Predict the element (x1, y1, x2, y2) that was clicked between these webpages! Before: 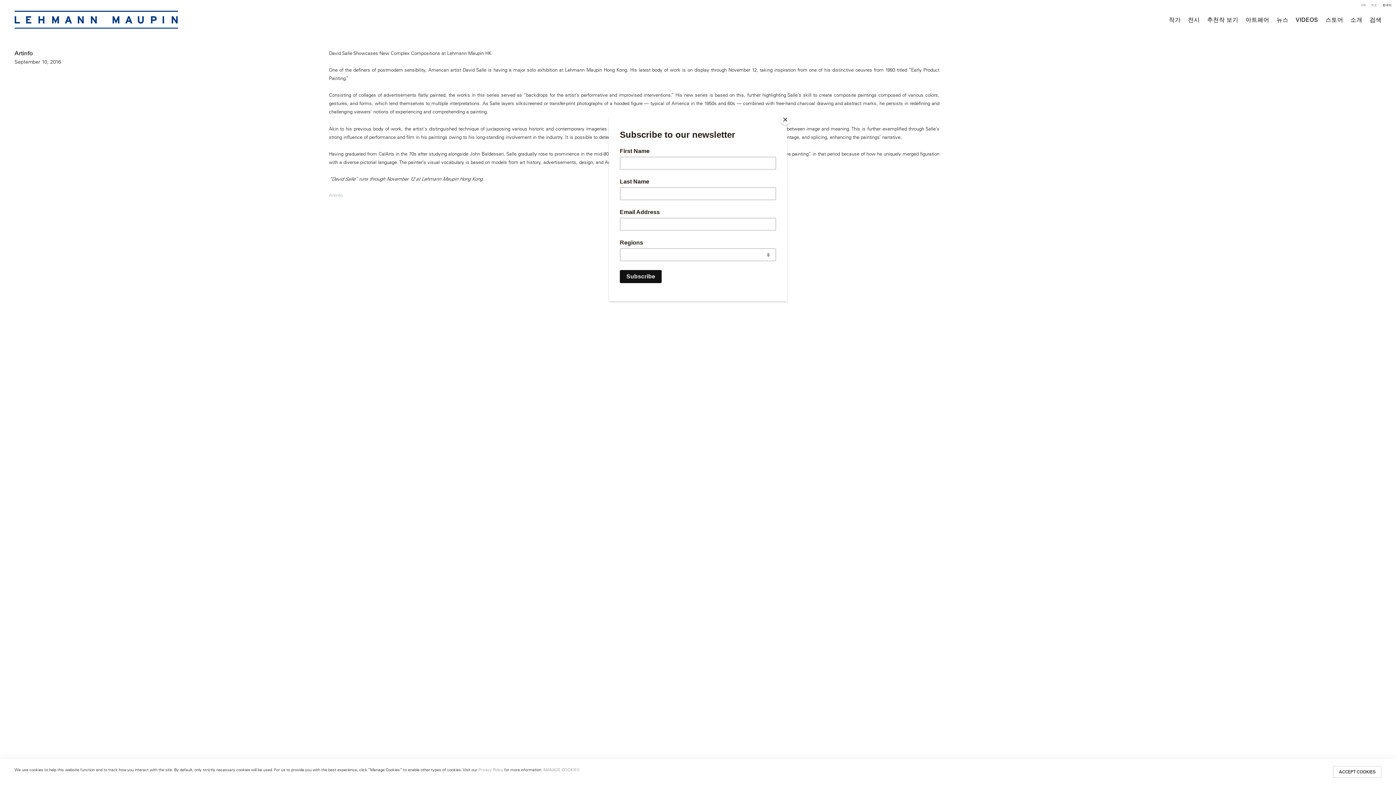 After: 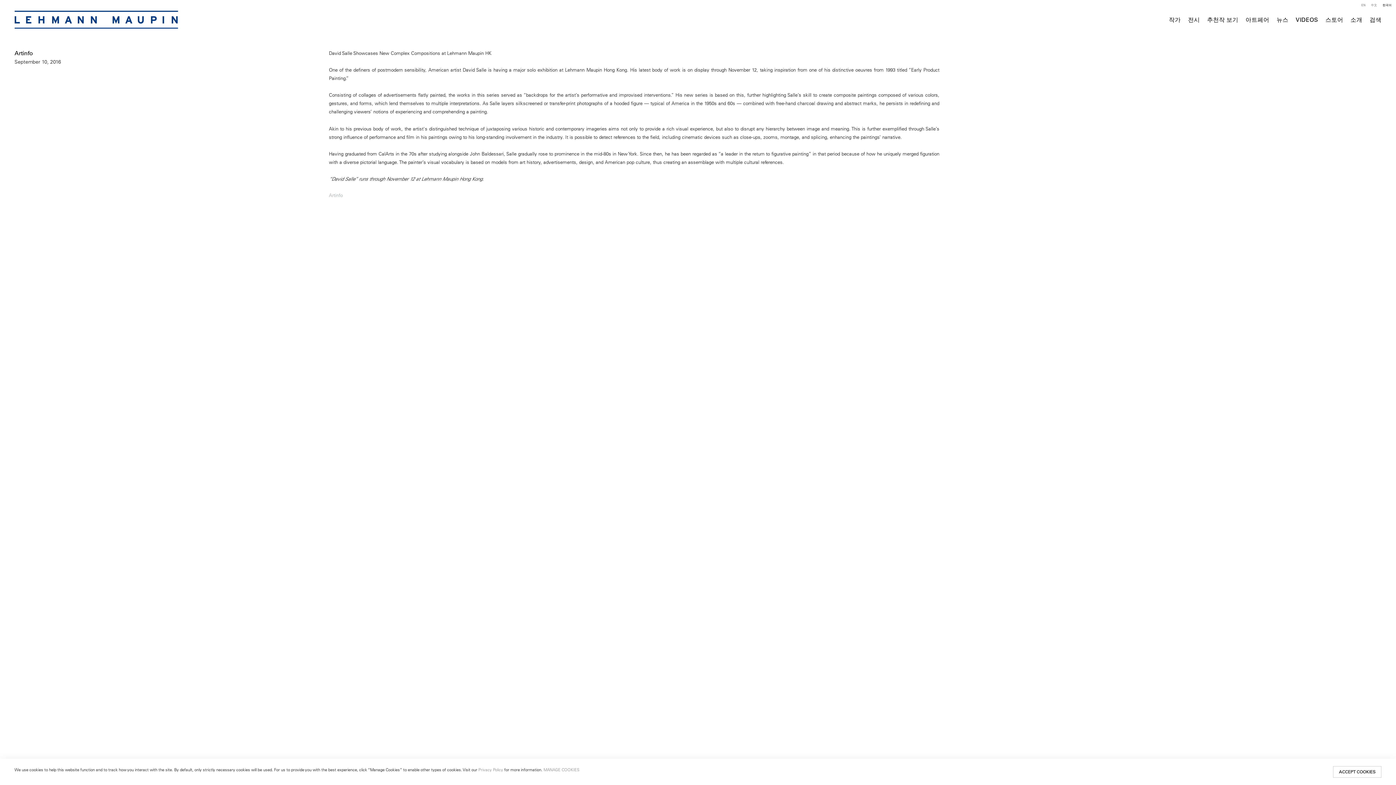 Action: label: Close bbox: (780, 114, 790, 125)